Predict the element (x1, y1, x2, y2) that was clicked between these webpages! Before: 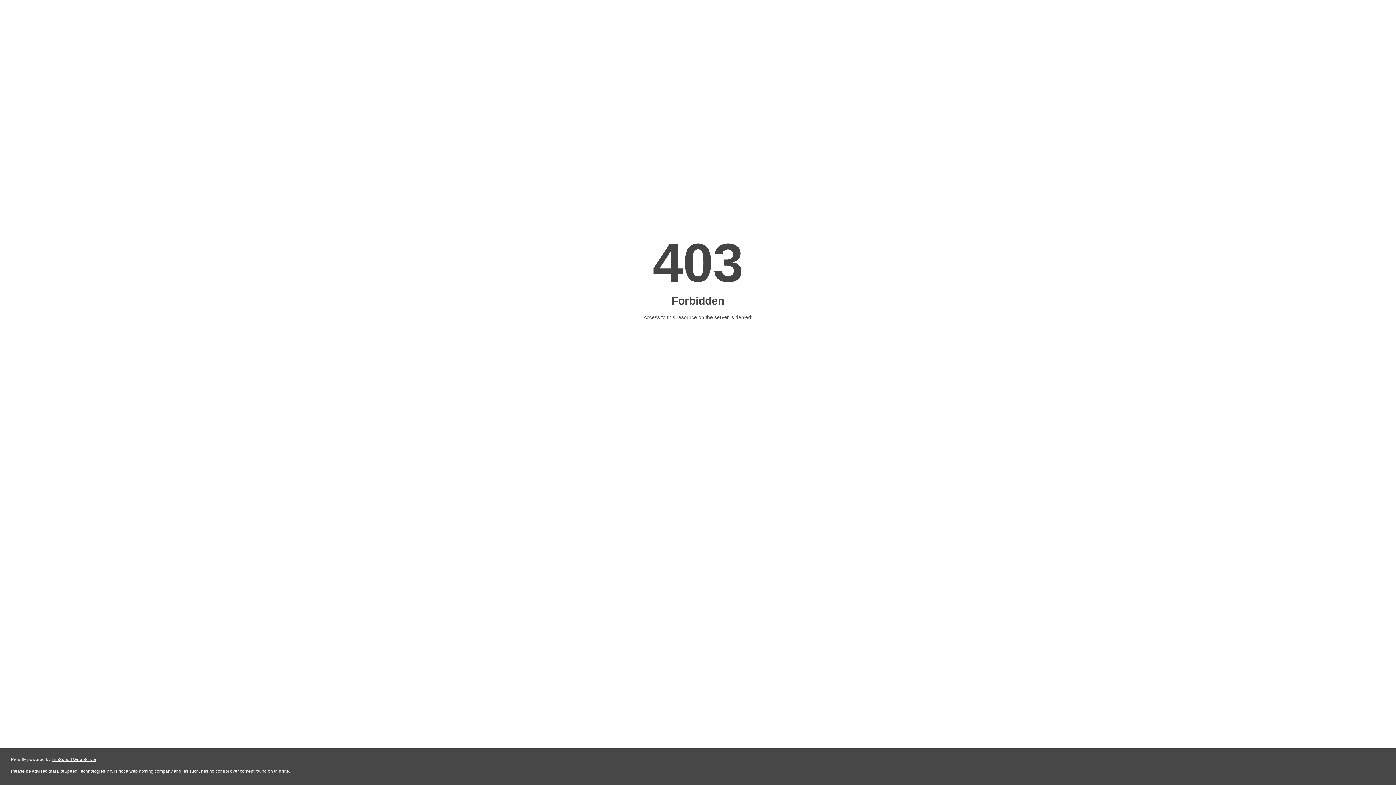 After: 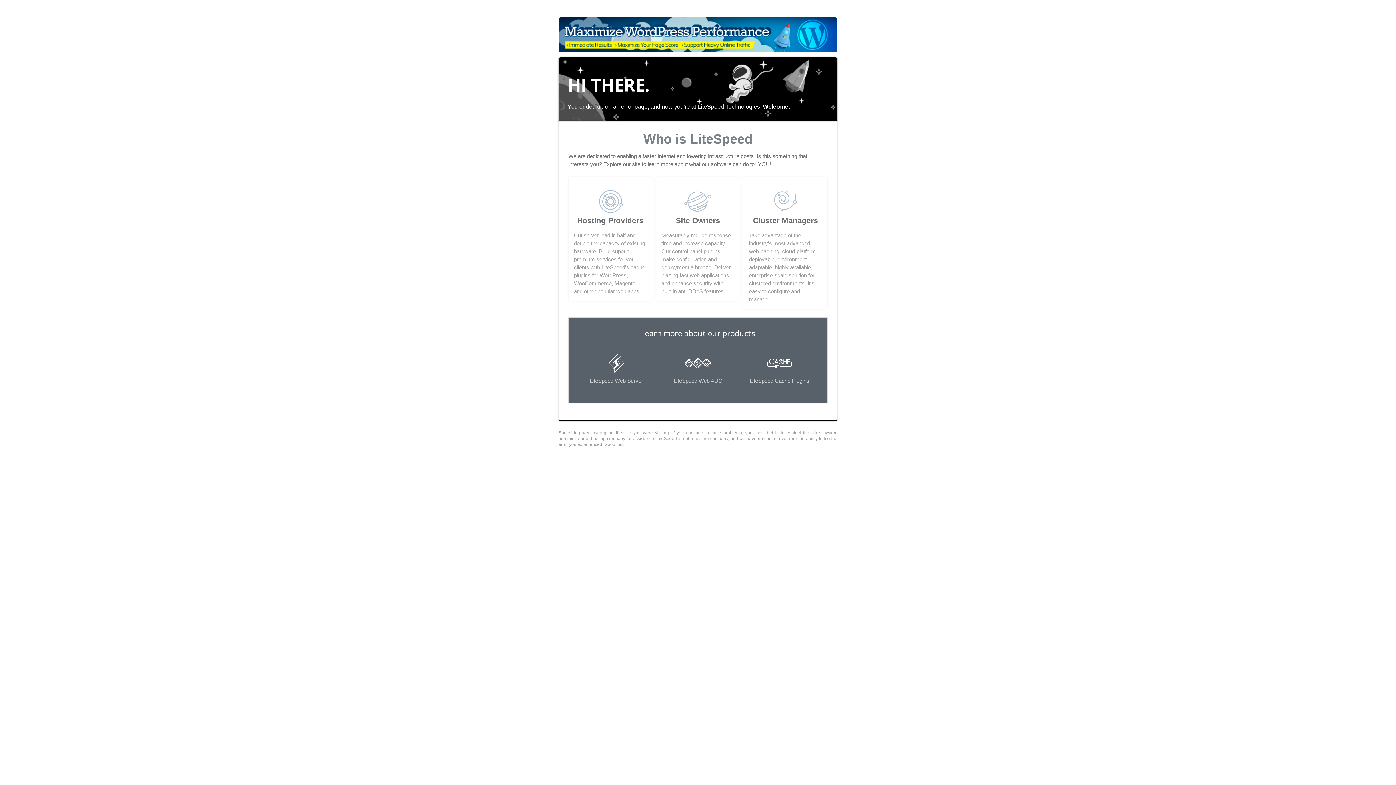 Action: label: LiteSpeed Web Server bbox: (51, 757, 96, 762)